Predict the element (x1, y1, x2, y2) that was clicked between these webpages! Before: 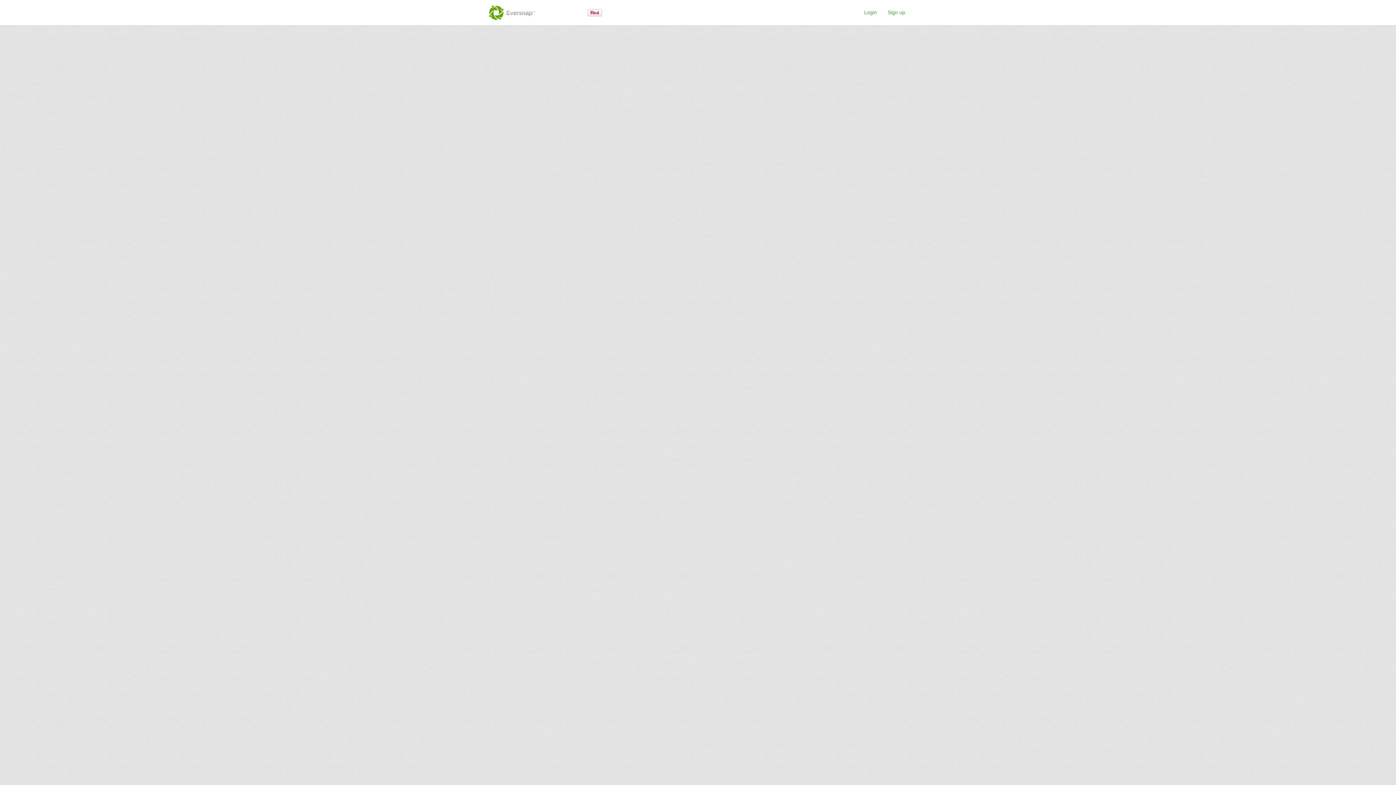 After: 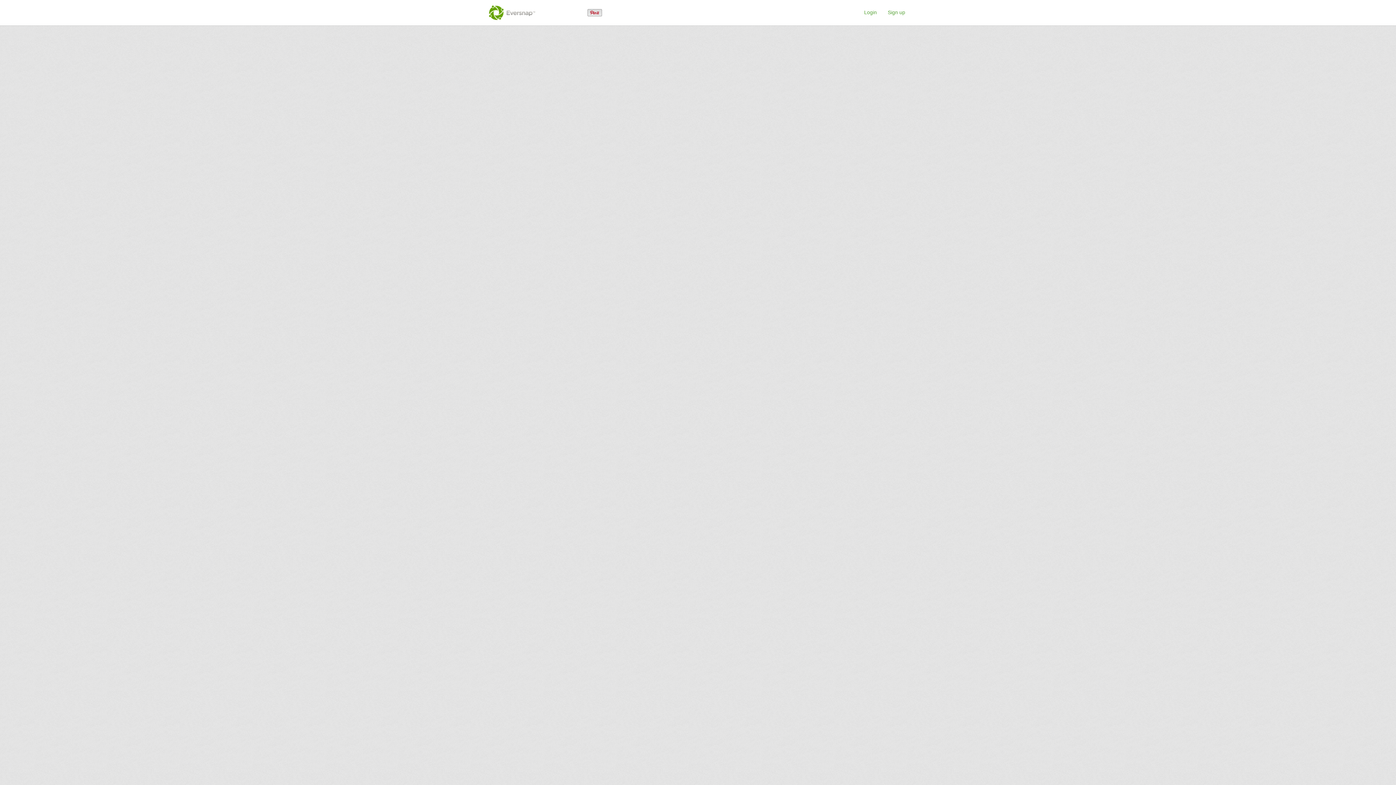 Action: bbox: (587, 9, 602, 16)